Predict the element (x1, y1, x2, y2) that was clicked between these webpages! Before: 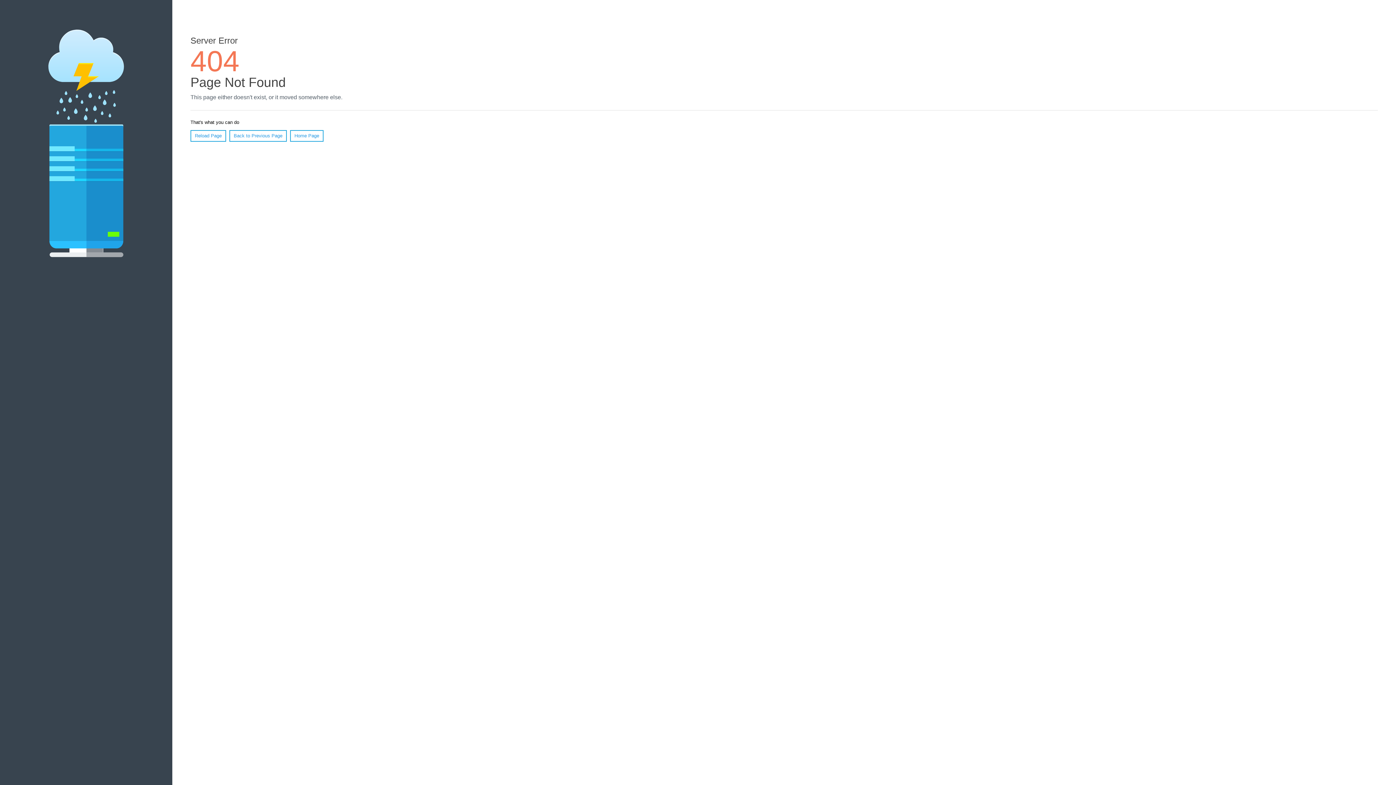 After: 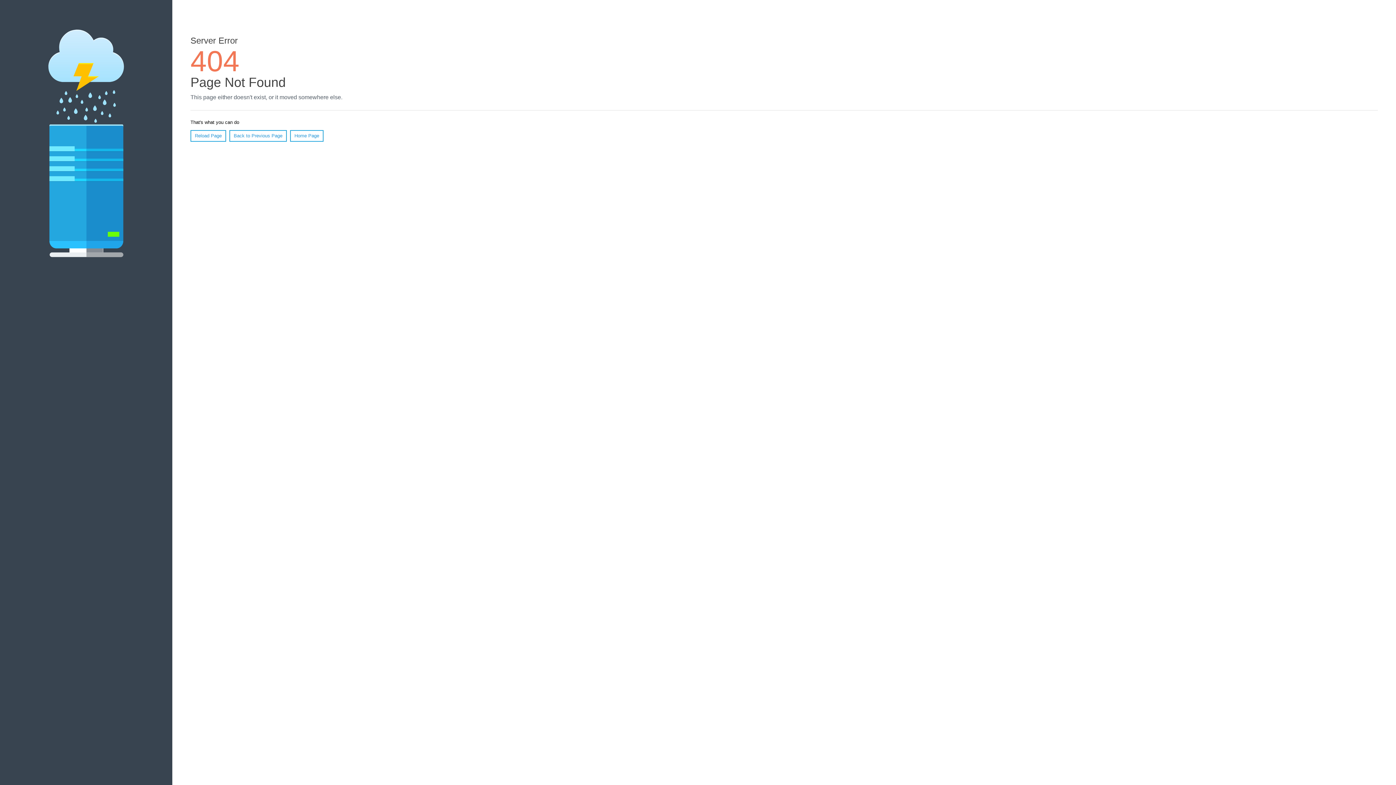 Action: label: Home Page bbox: (290, 130, 323, 141)